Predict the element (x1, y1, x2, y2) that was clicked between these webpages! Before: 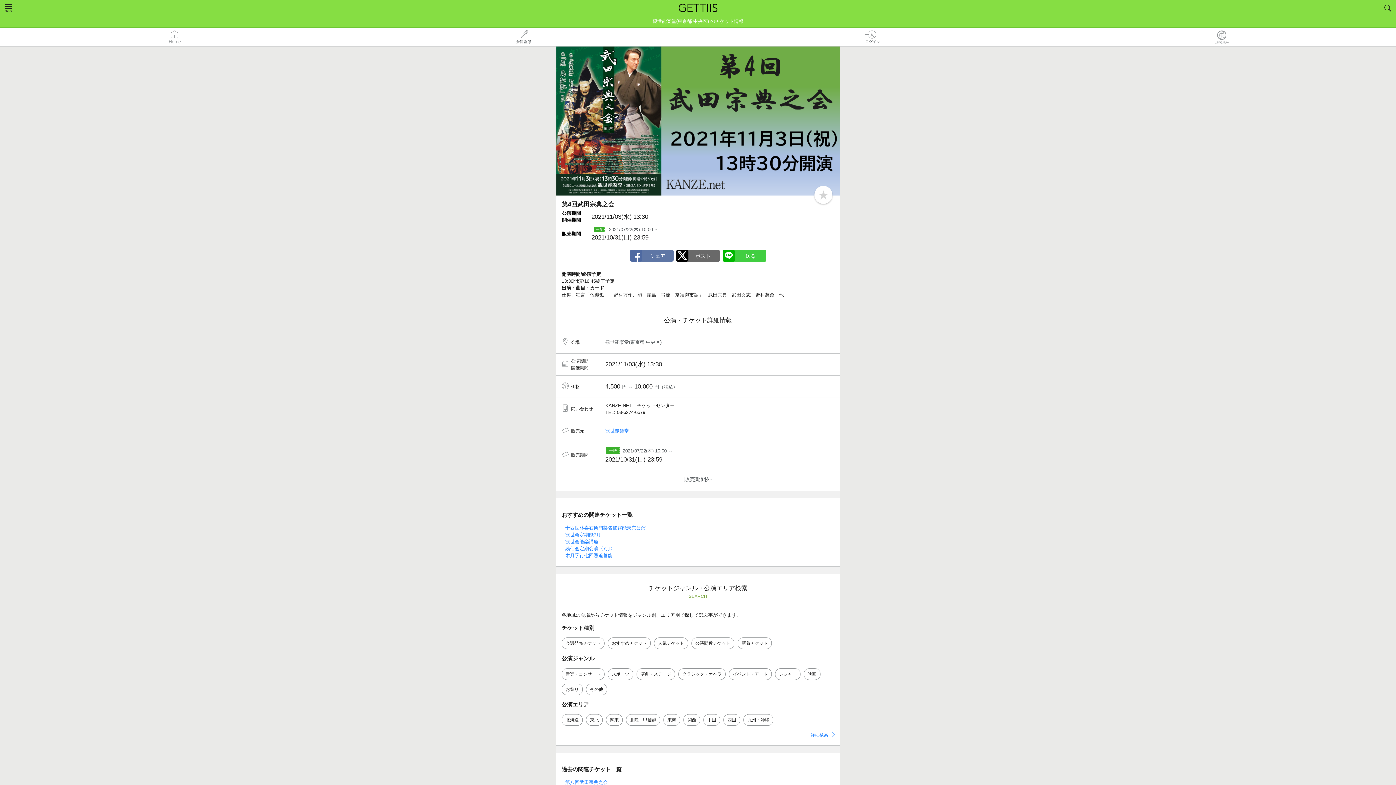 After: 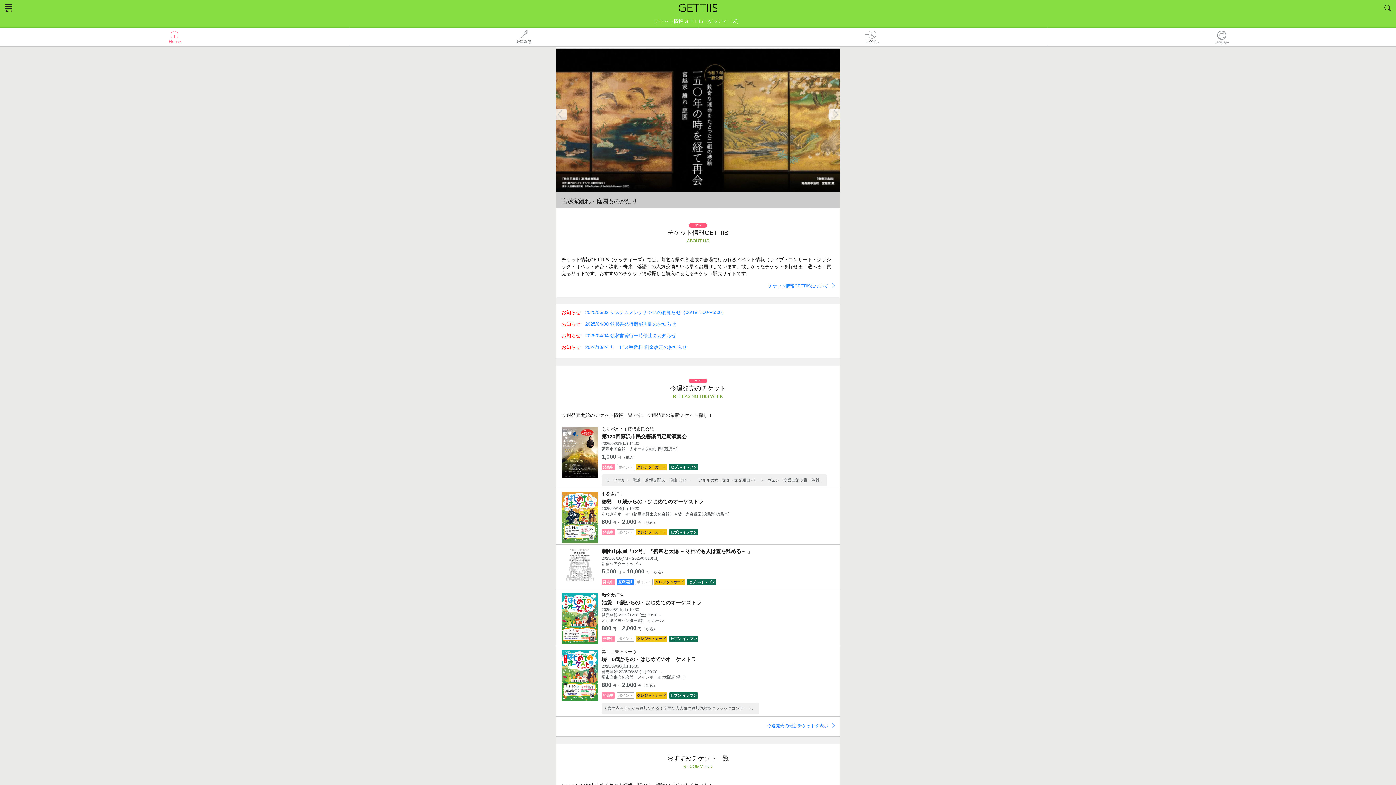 Action: bbox: (0, 27, 349, 46)